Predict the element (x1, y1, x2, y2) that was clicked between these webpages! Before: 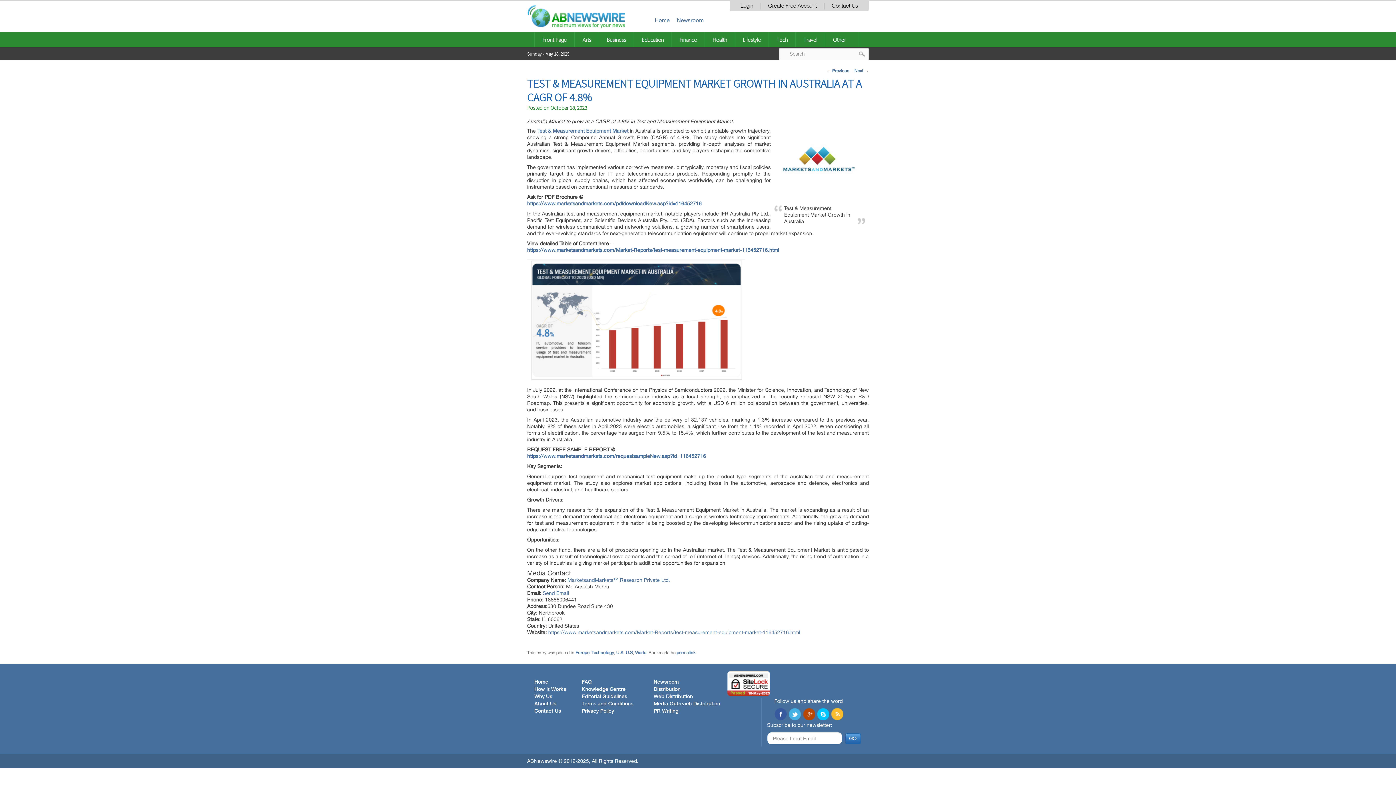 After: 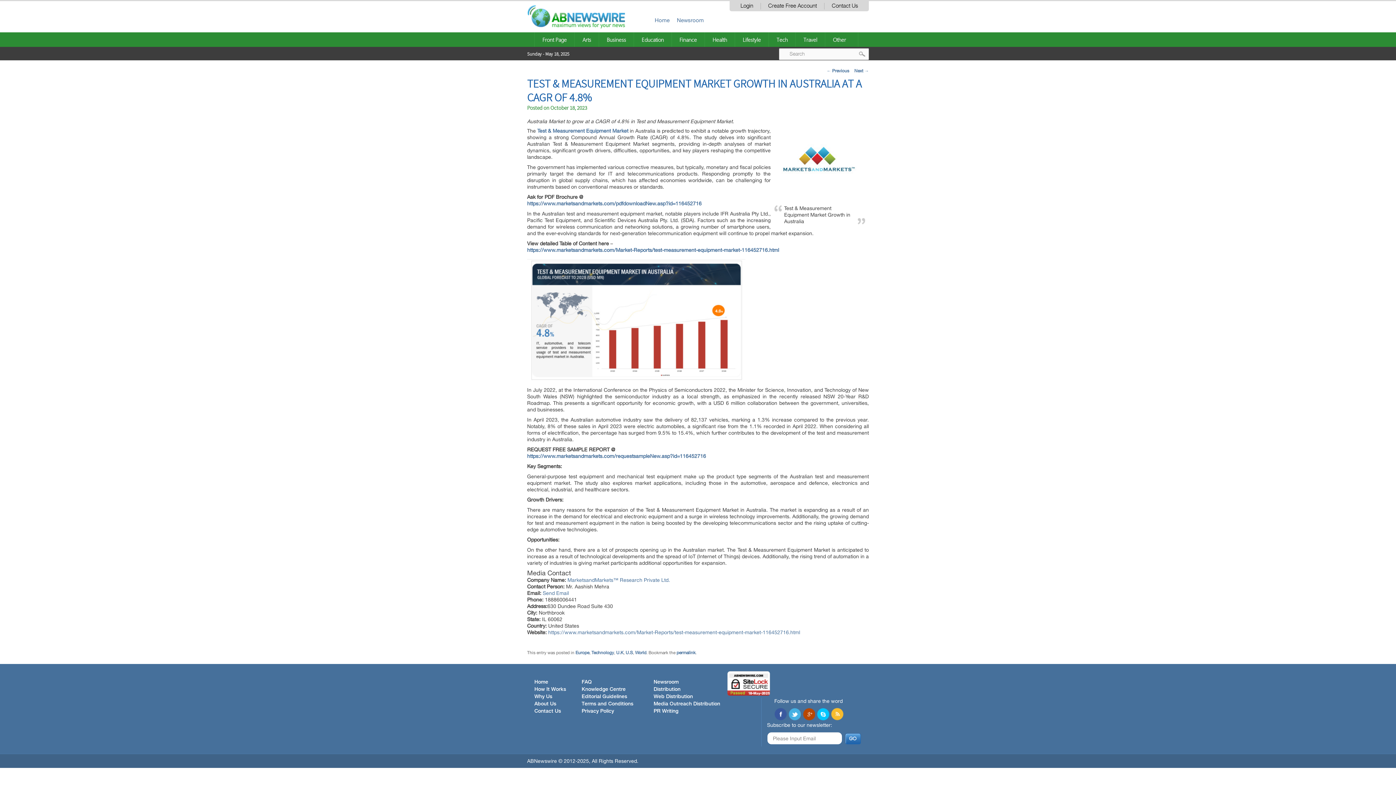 Action: bbox: (774, 708, 786, 722)